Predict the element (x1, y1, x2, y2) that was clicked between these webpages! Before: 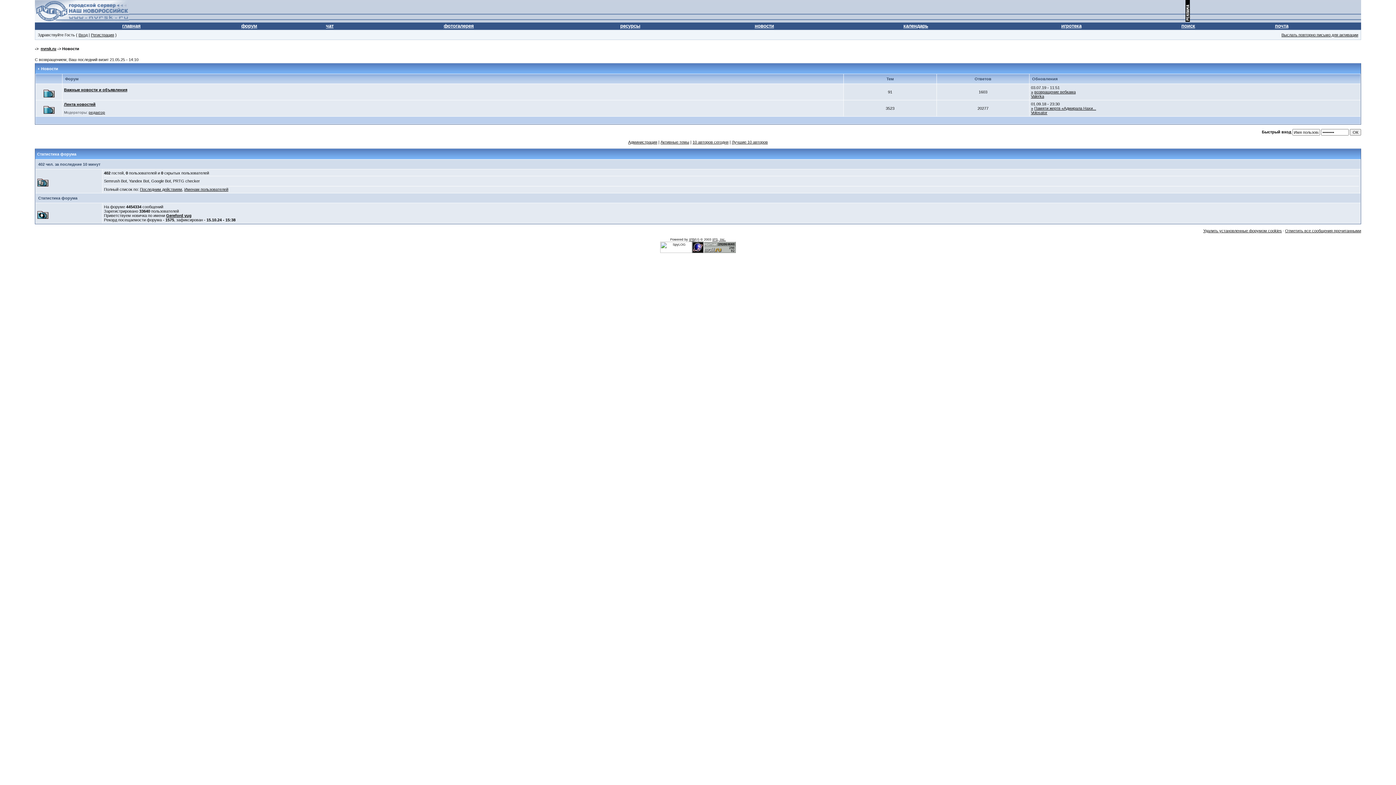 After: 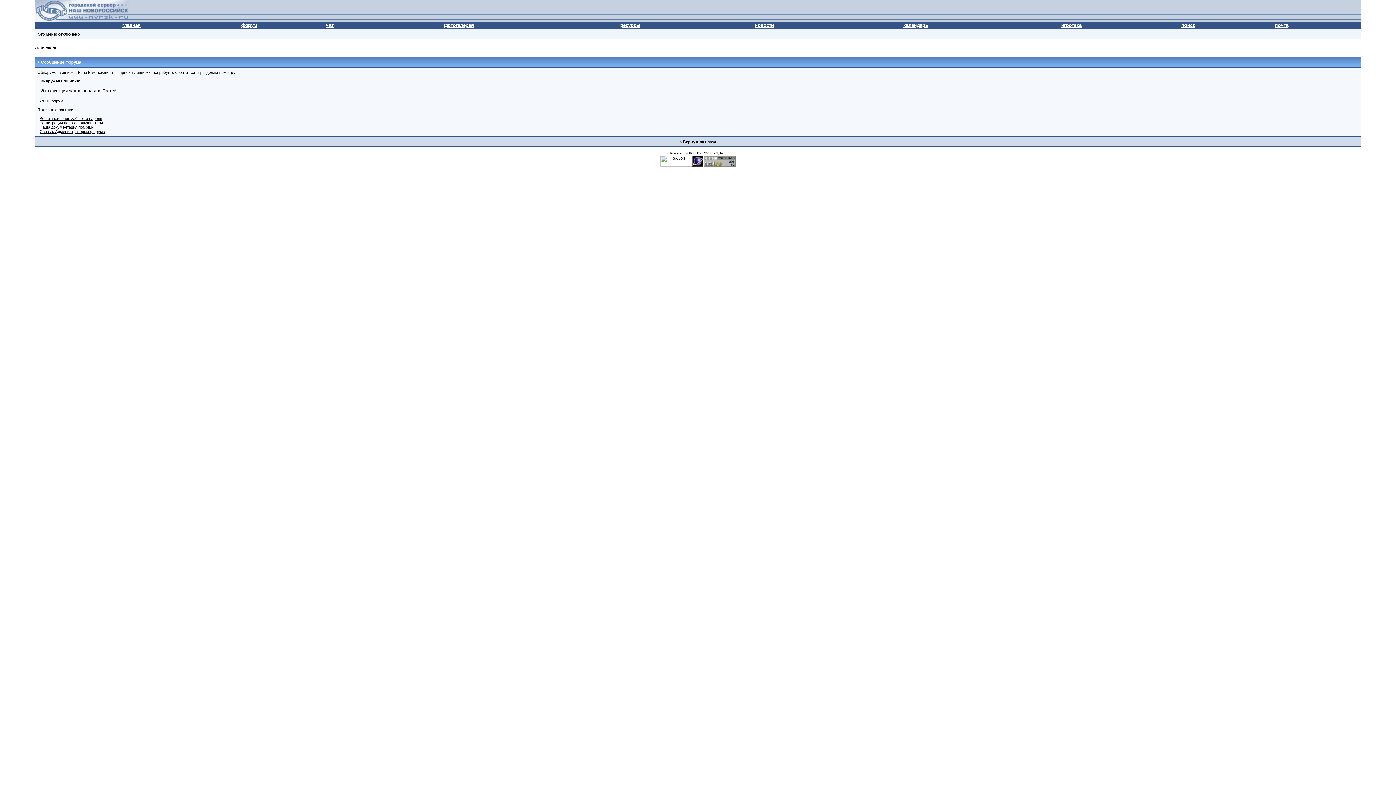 Action: bbox: (1285, 228, 1361, 233) label: Отметить все сообщения прочитанными